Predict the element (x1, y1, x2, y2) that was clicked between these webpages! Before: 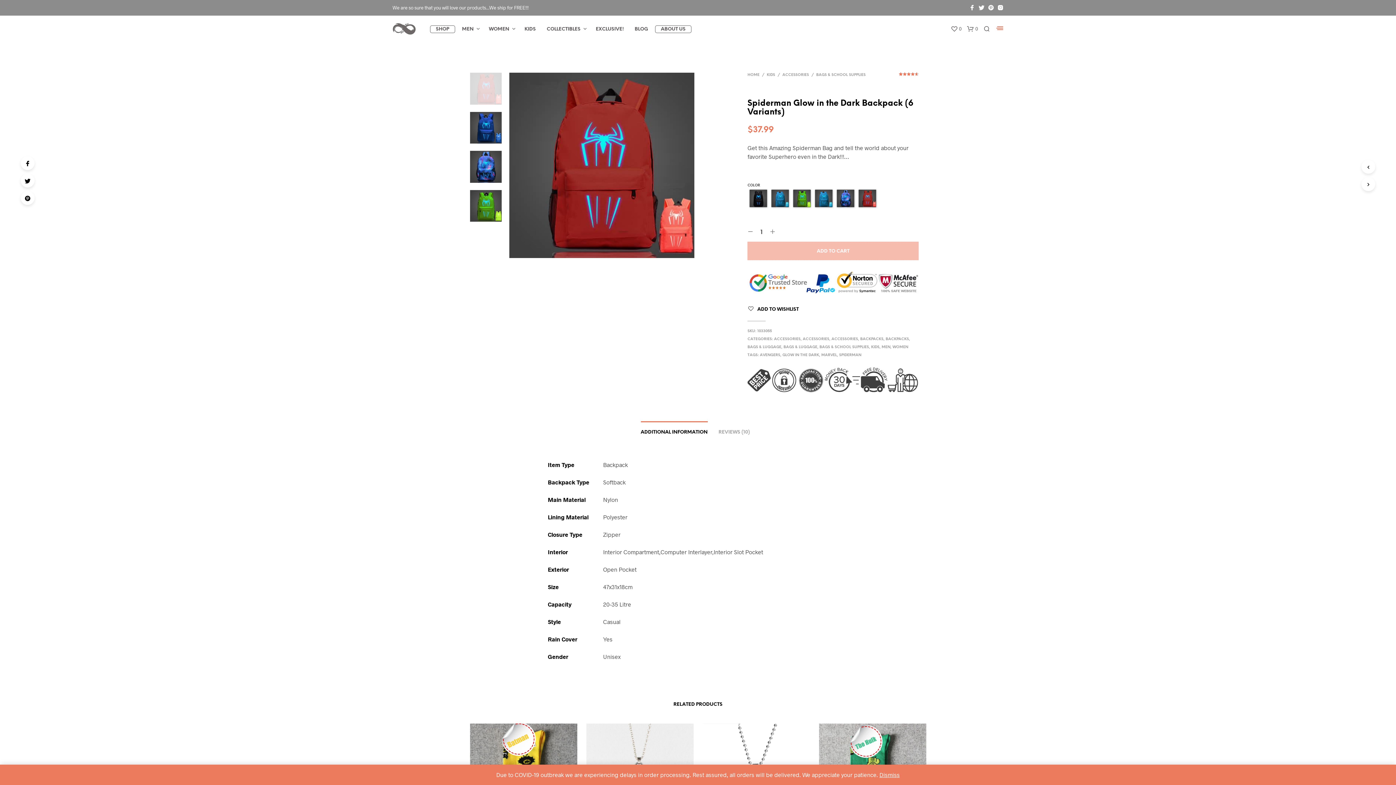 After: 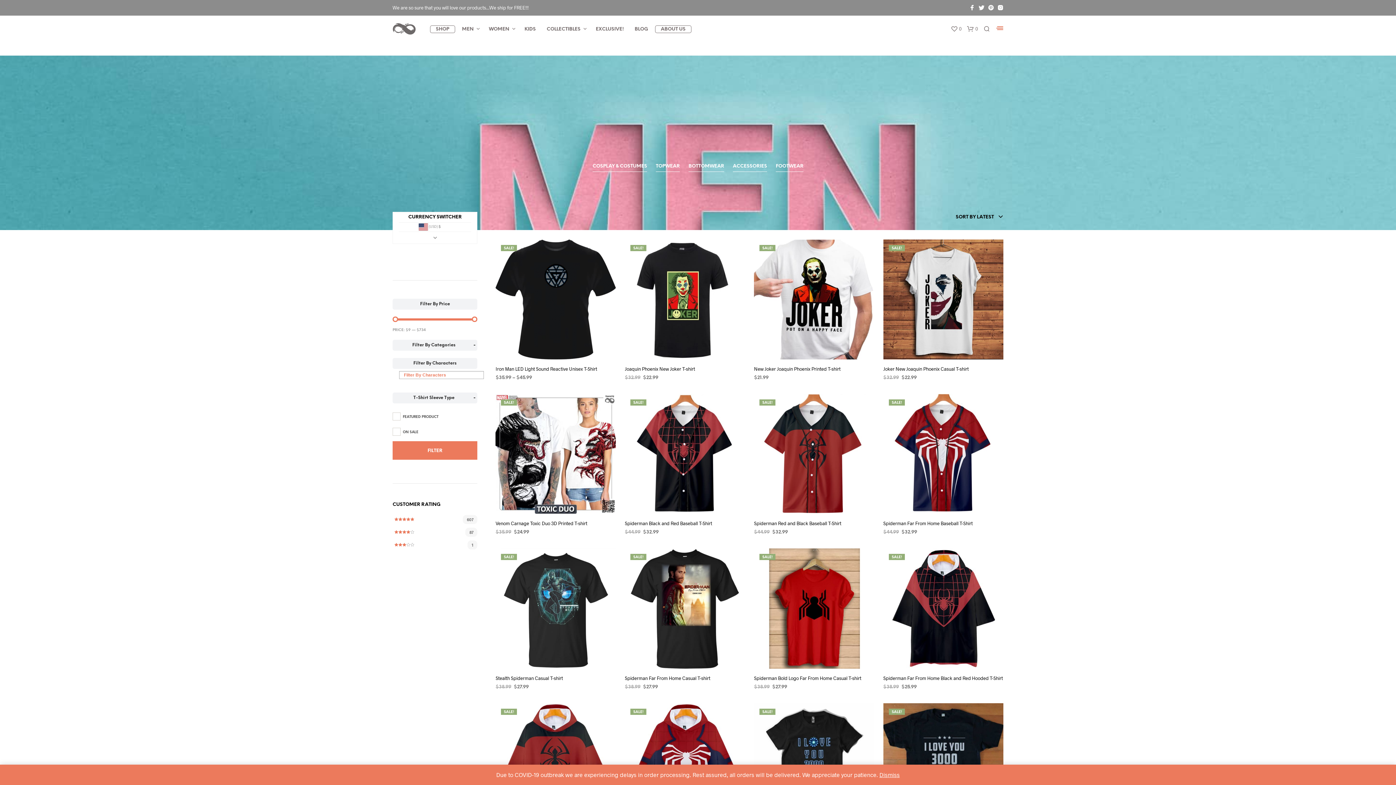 Action: label: MEN bbox: (881, 345, 890, 349)